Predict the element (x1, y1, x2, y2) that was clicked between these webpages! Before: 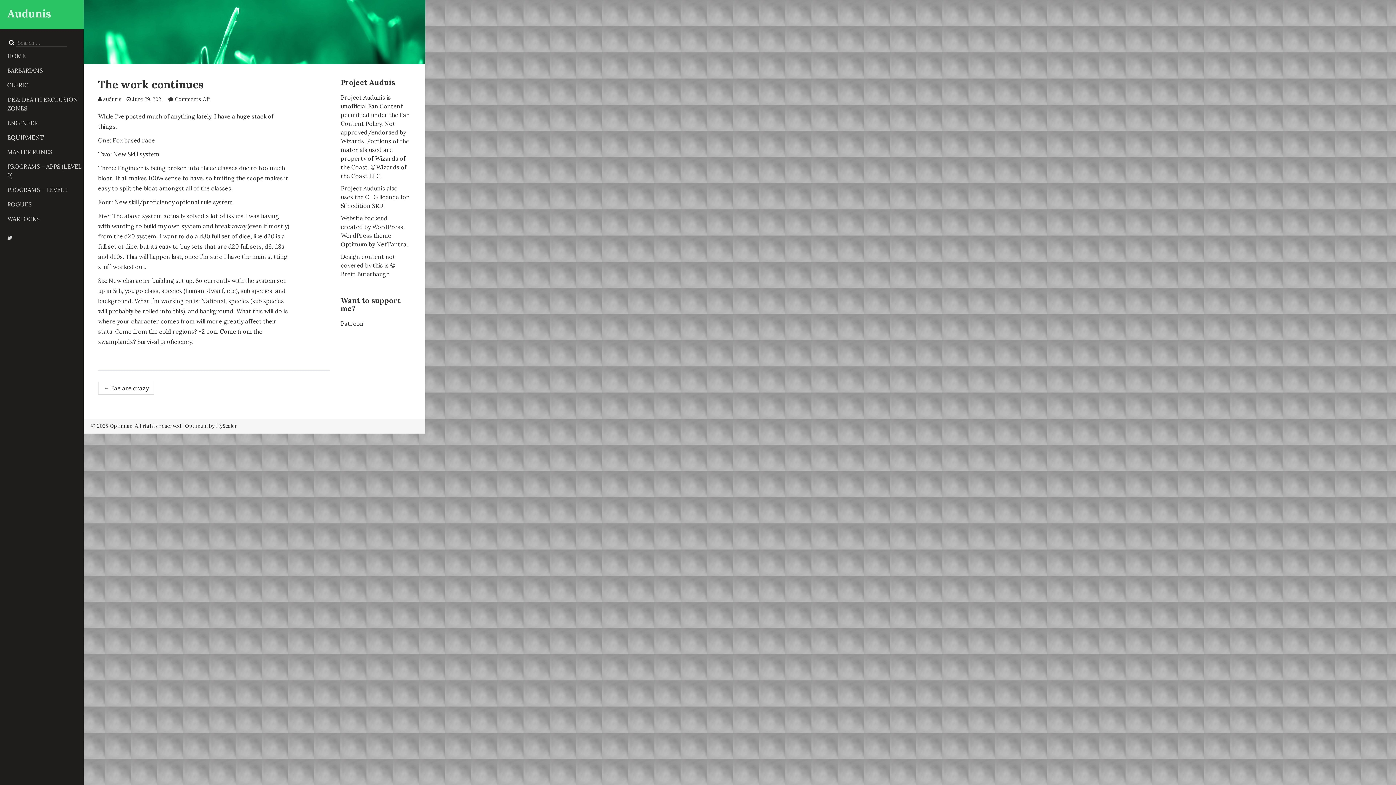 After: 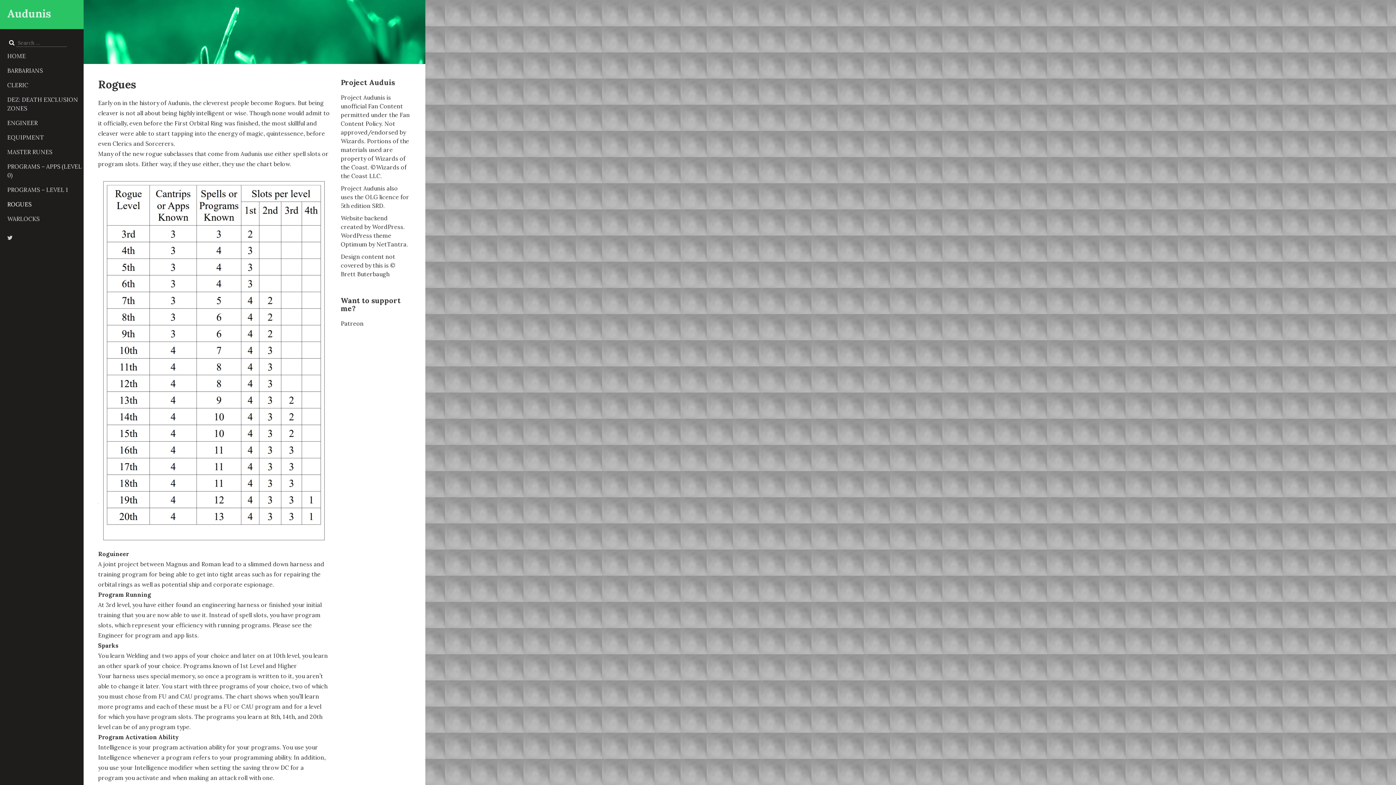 Action: label: ROGUES bbox: (7, 197, 83, 211)